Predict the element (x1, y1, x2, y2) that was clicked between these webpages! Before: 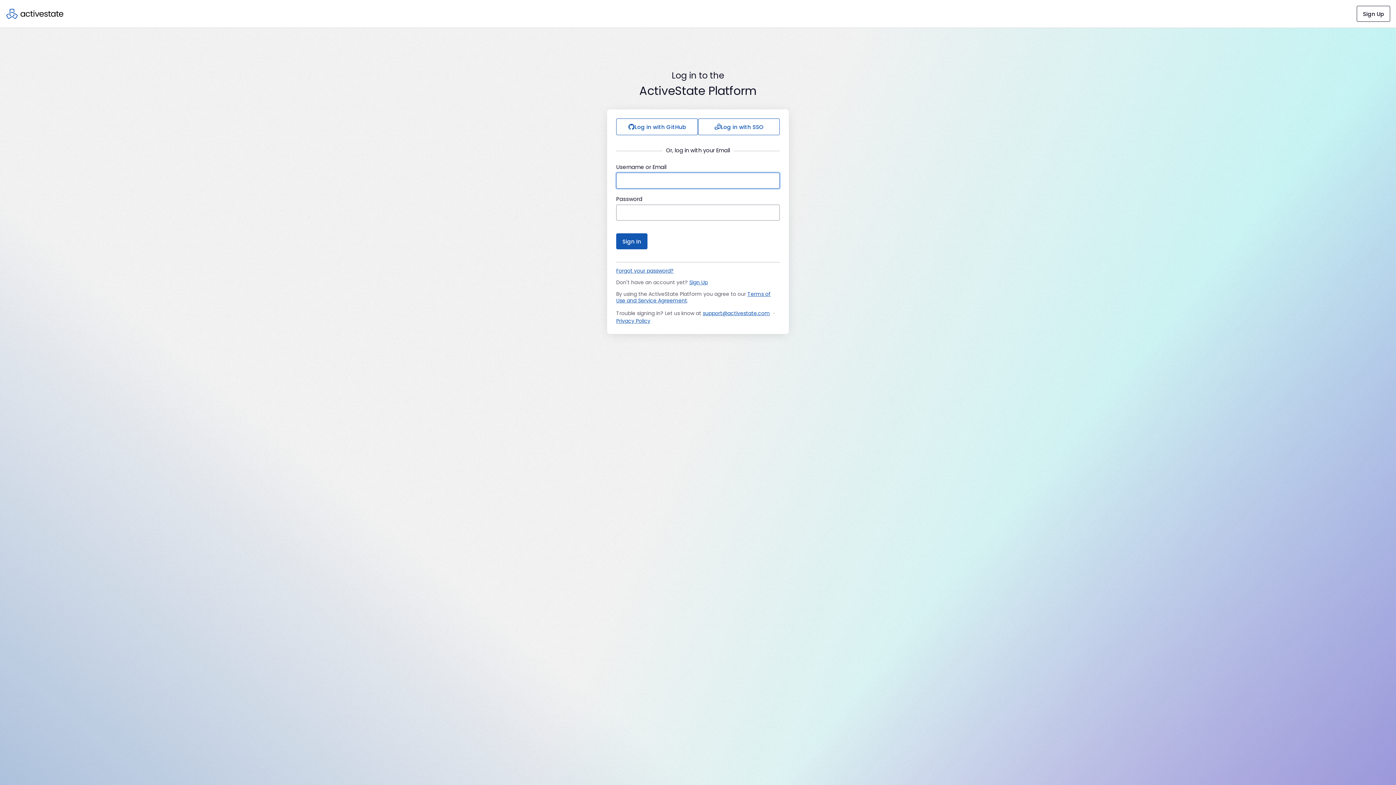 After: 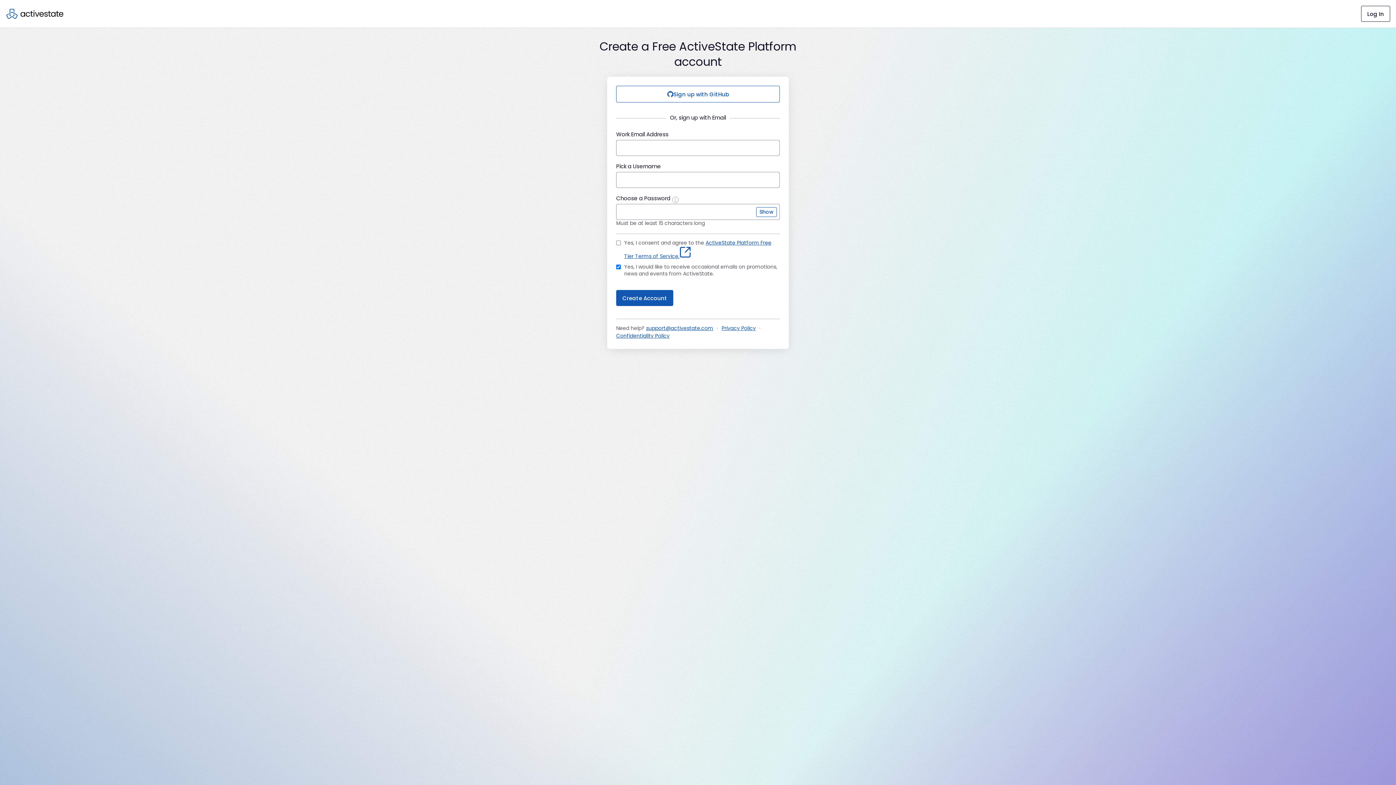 Action: label: Sign Up bbox: (689, 278, 708, 286)